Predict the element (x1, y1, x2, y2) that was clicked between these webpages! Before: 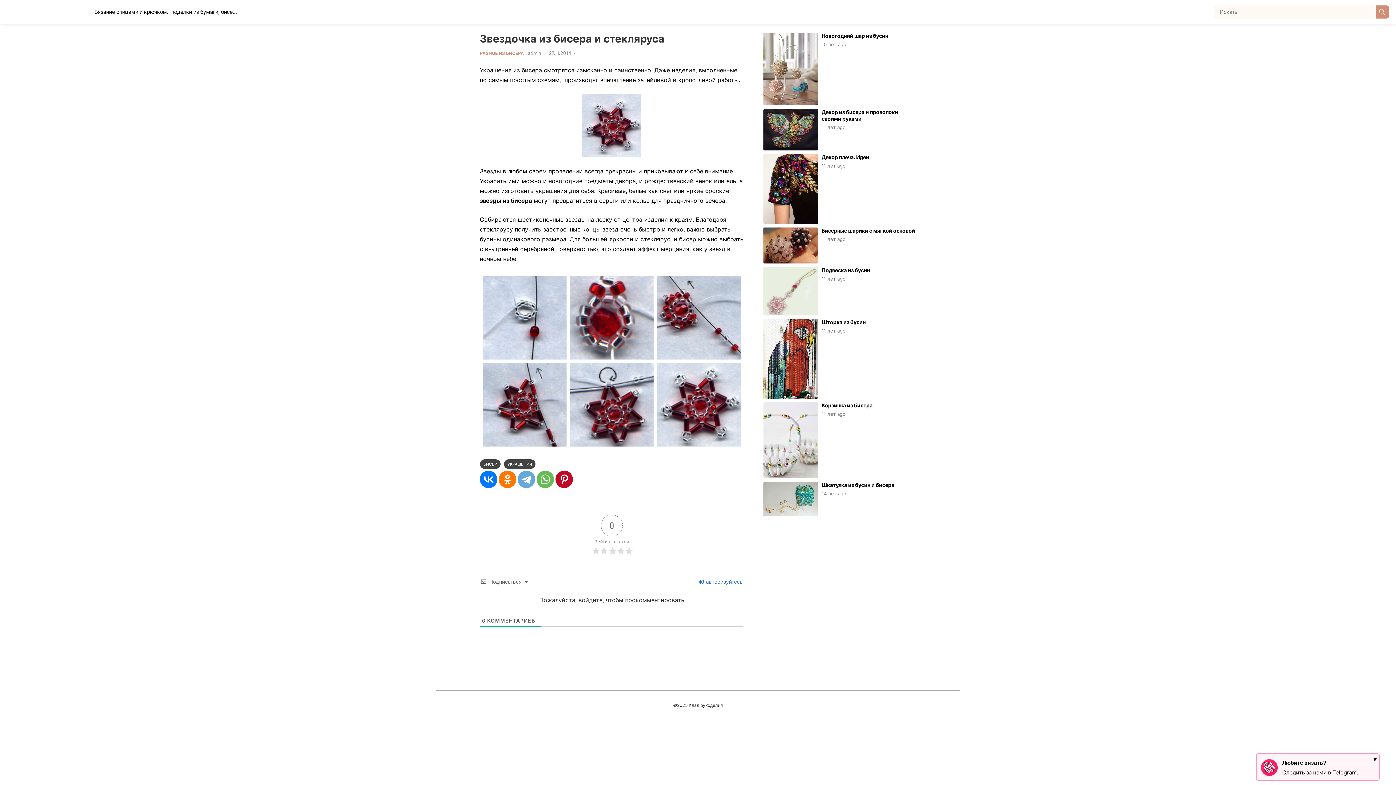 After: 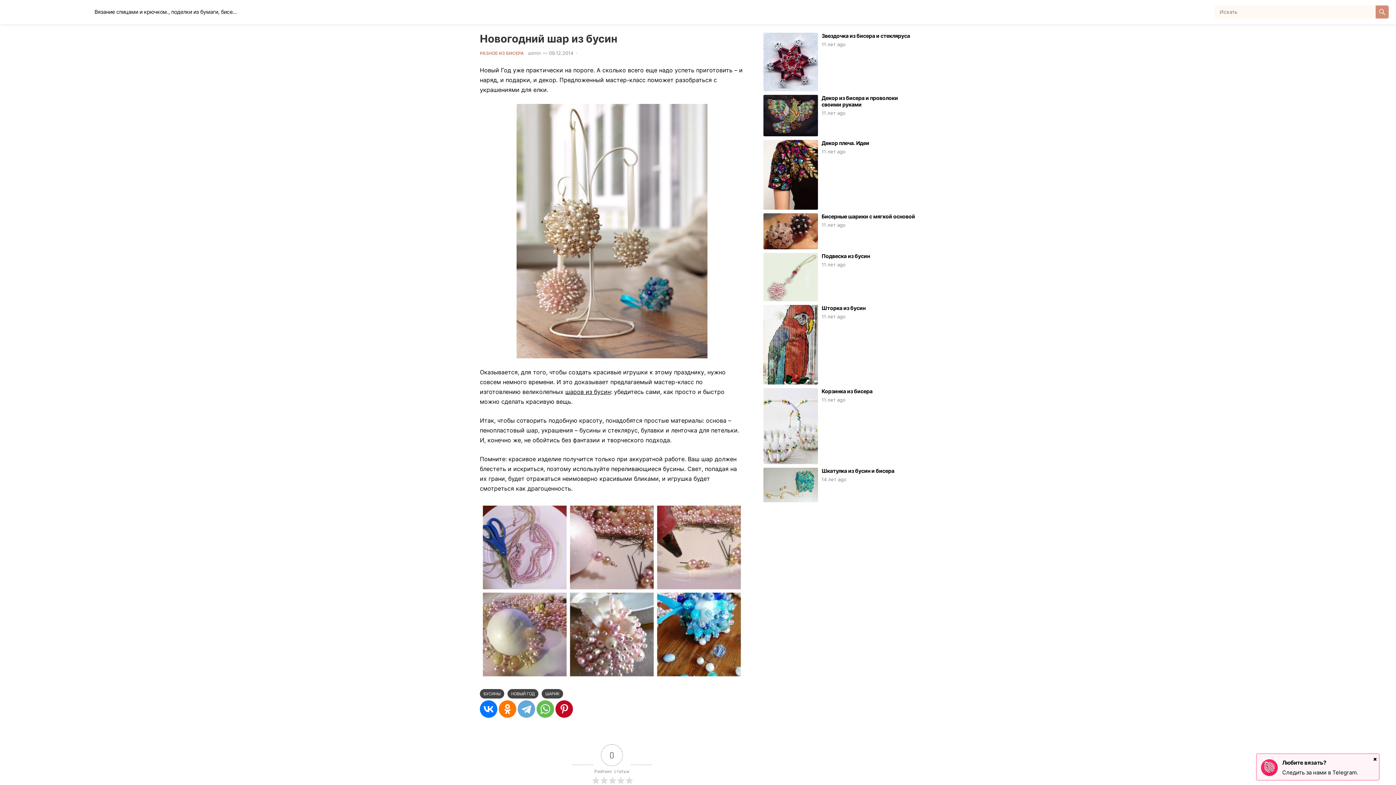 Action: bbox: (763, 32, 818, 105)